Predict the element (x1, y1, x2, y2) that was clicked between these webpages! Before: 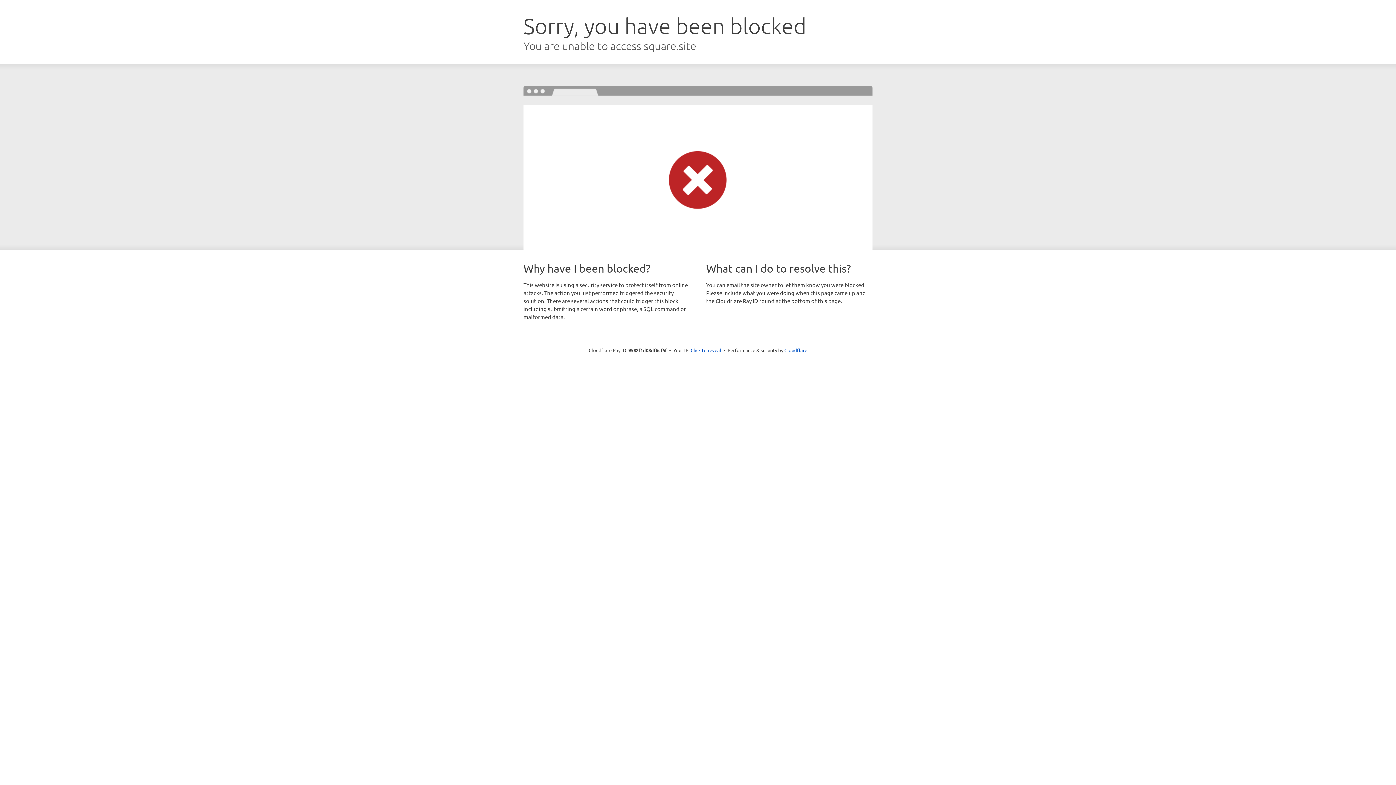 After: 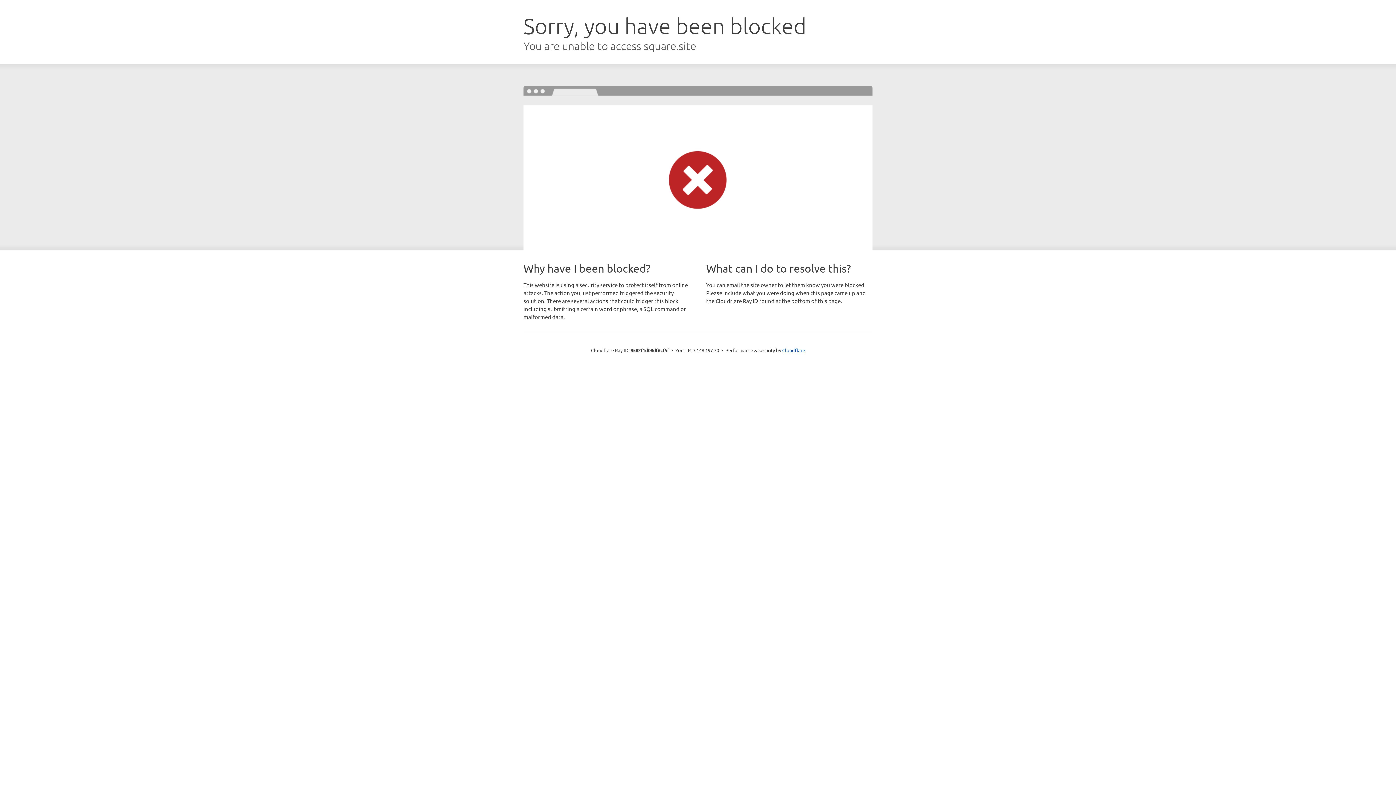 Action: bbox: (690, 346, 721, 353) label: Click to reveal